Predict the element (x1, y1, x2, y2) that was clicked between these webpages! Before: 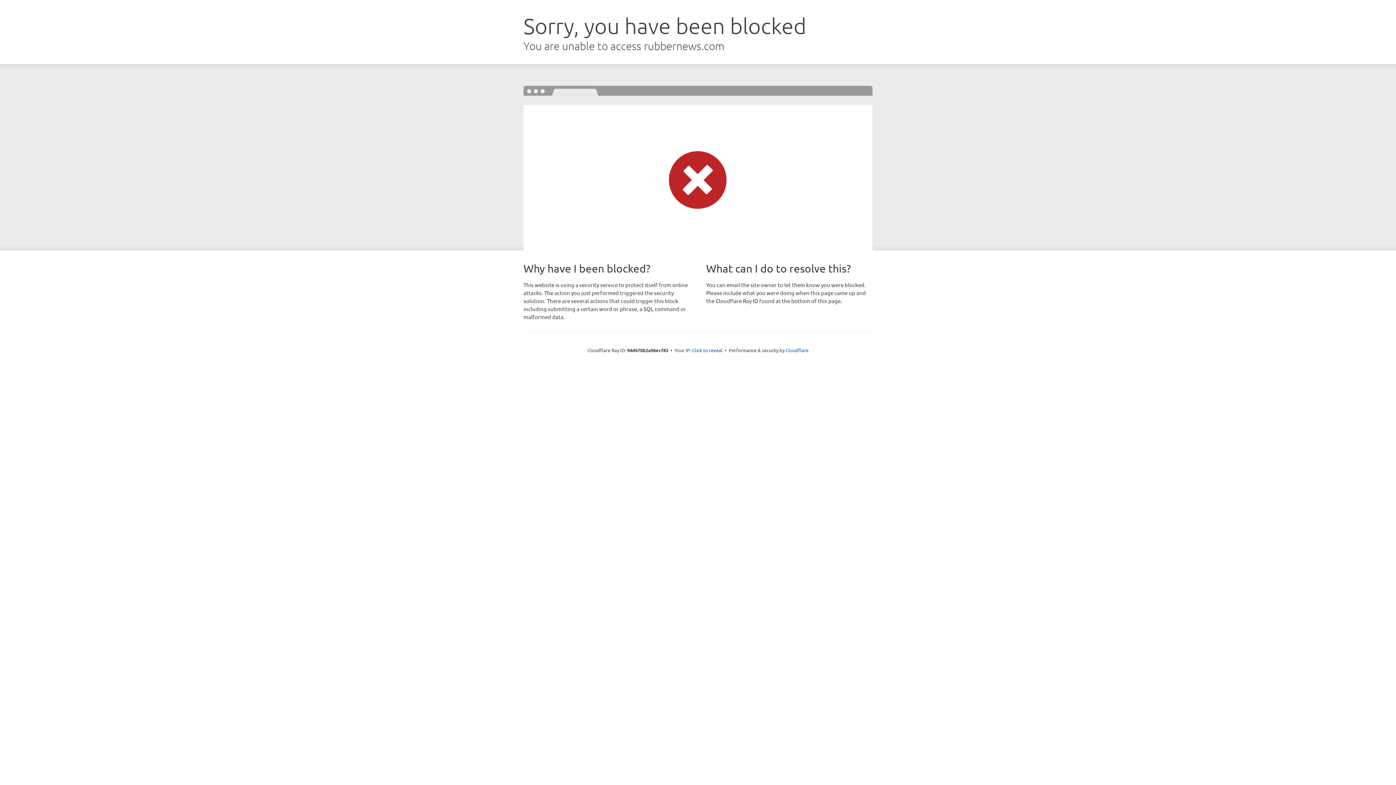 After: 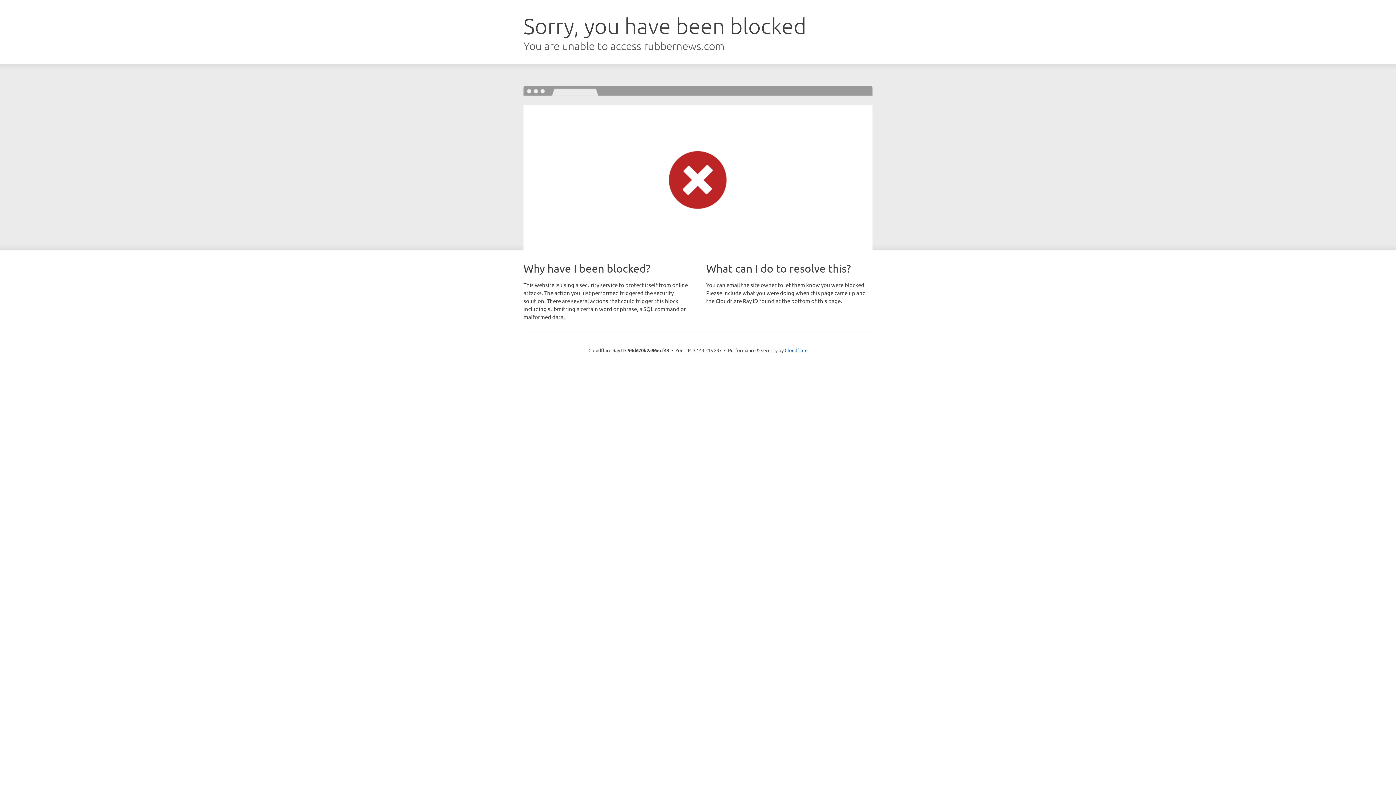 Action: label: Click to reveal bbox: (692, 346, 722, 353)